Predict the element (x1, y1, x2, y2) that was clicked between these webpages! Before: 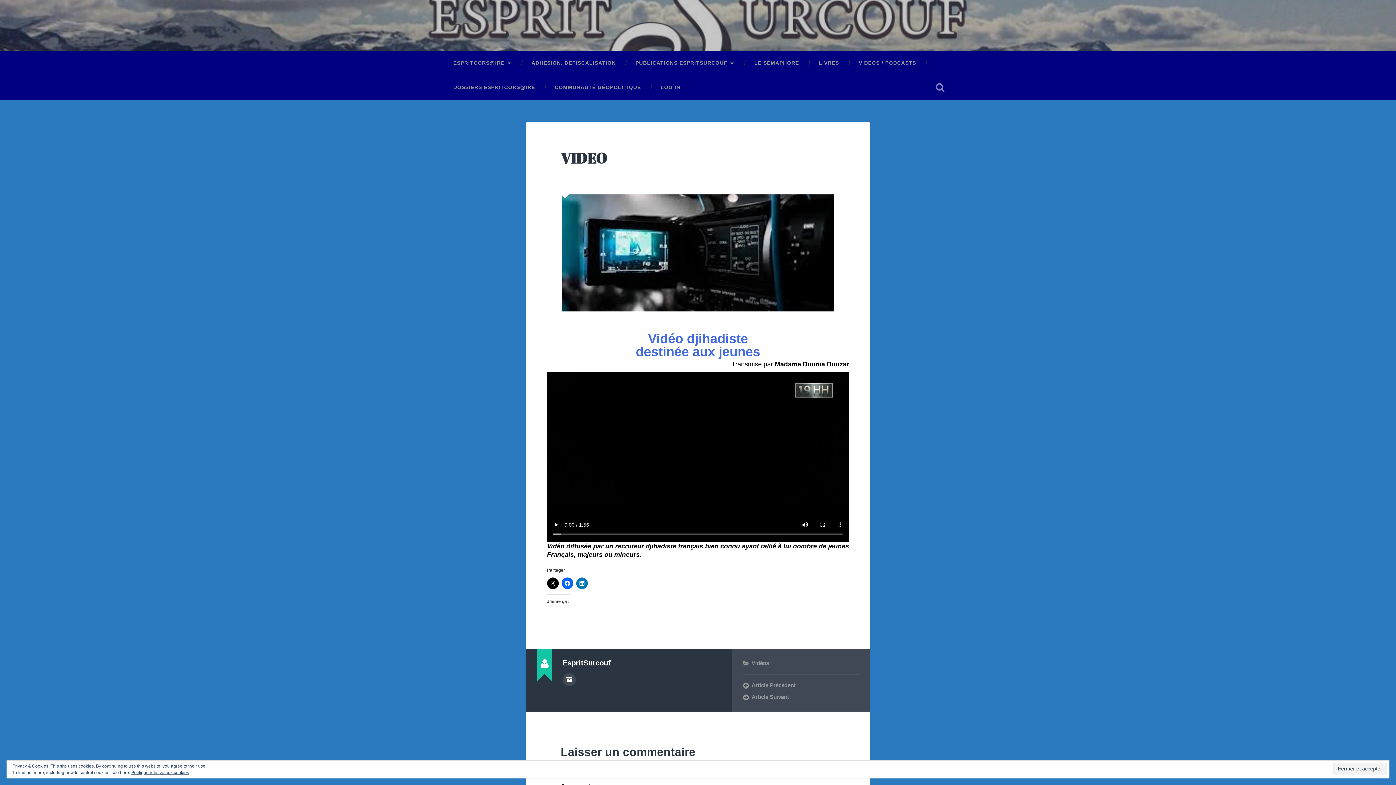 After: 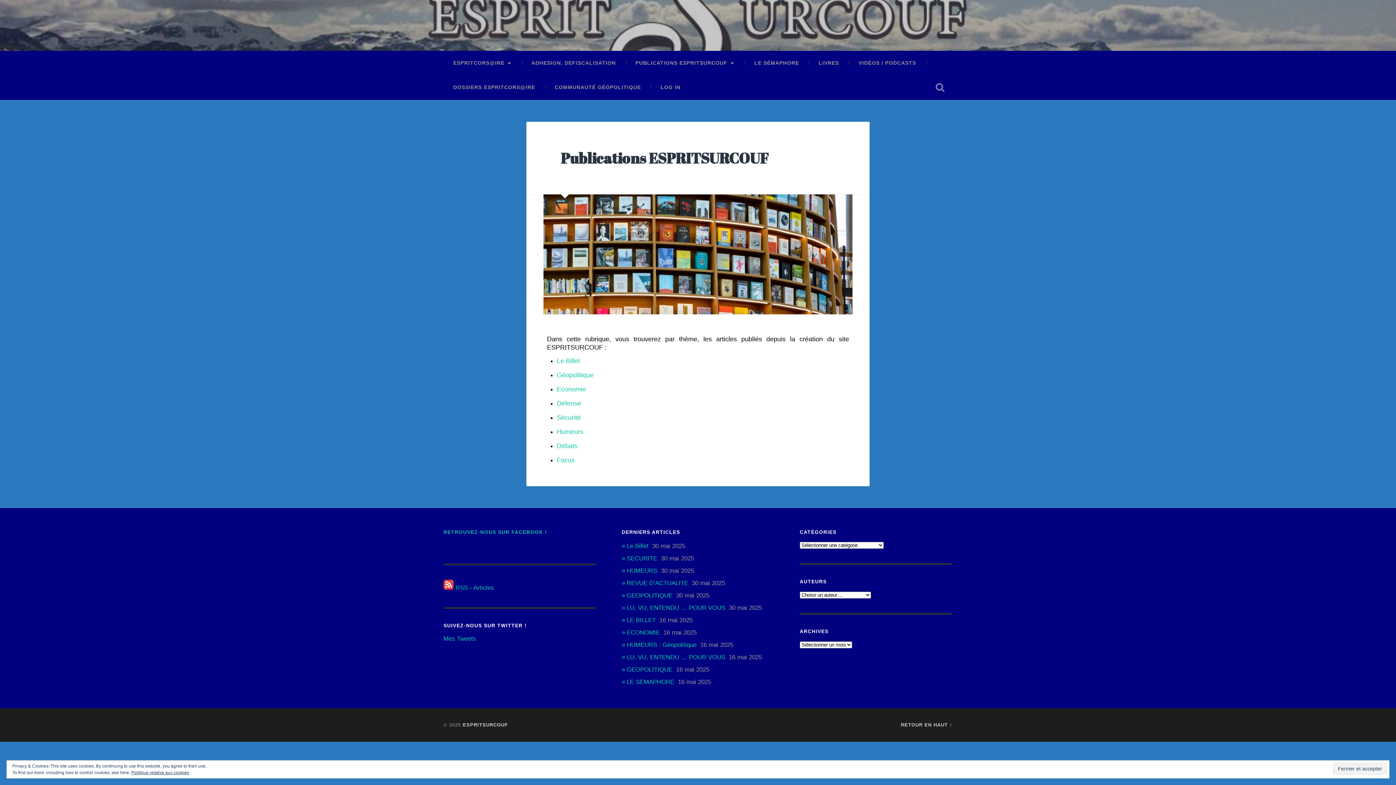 Action: label: PUBLICATIONS ESPRITSURCOUF bbox: (625, 50, 744, 75)